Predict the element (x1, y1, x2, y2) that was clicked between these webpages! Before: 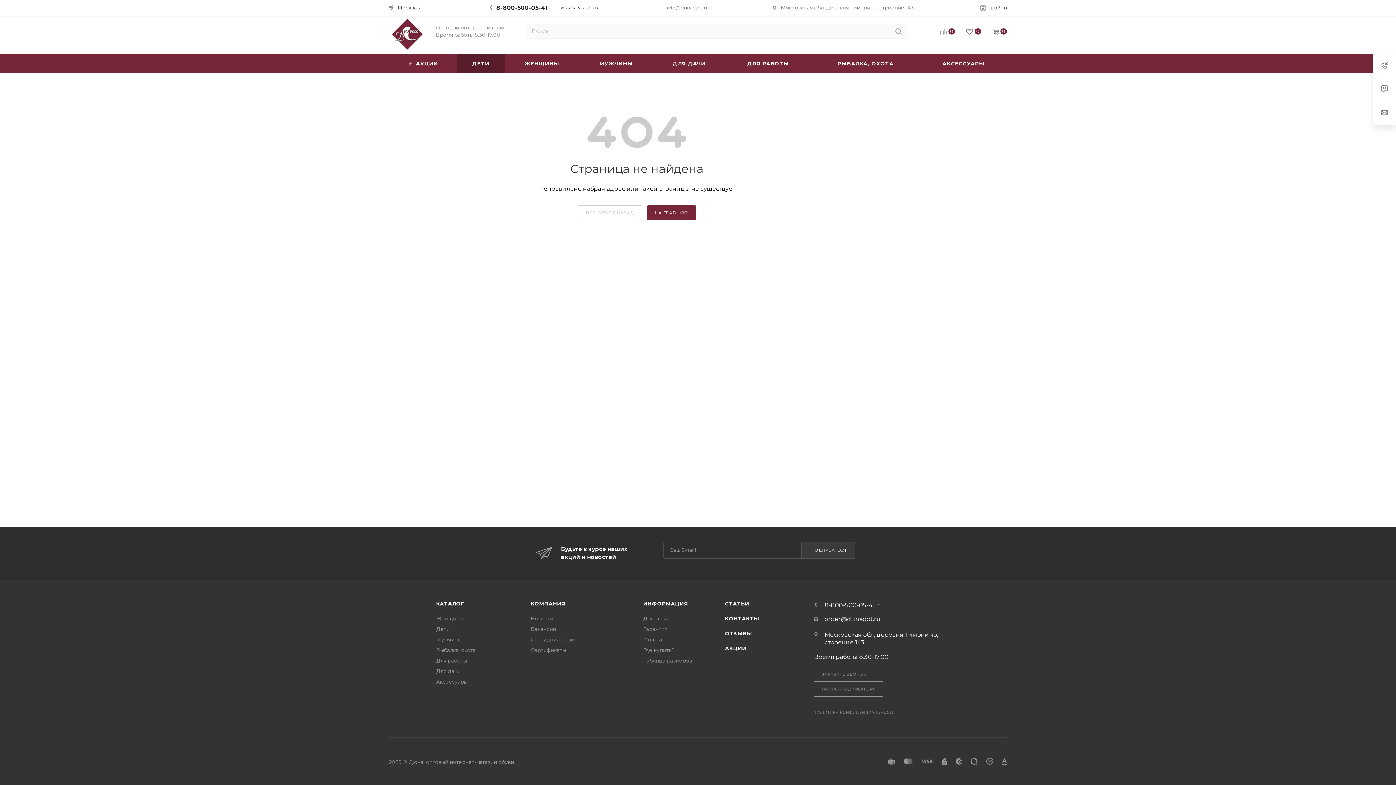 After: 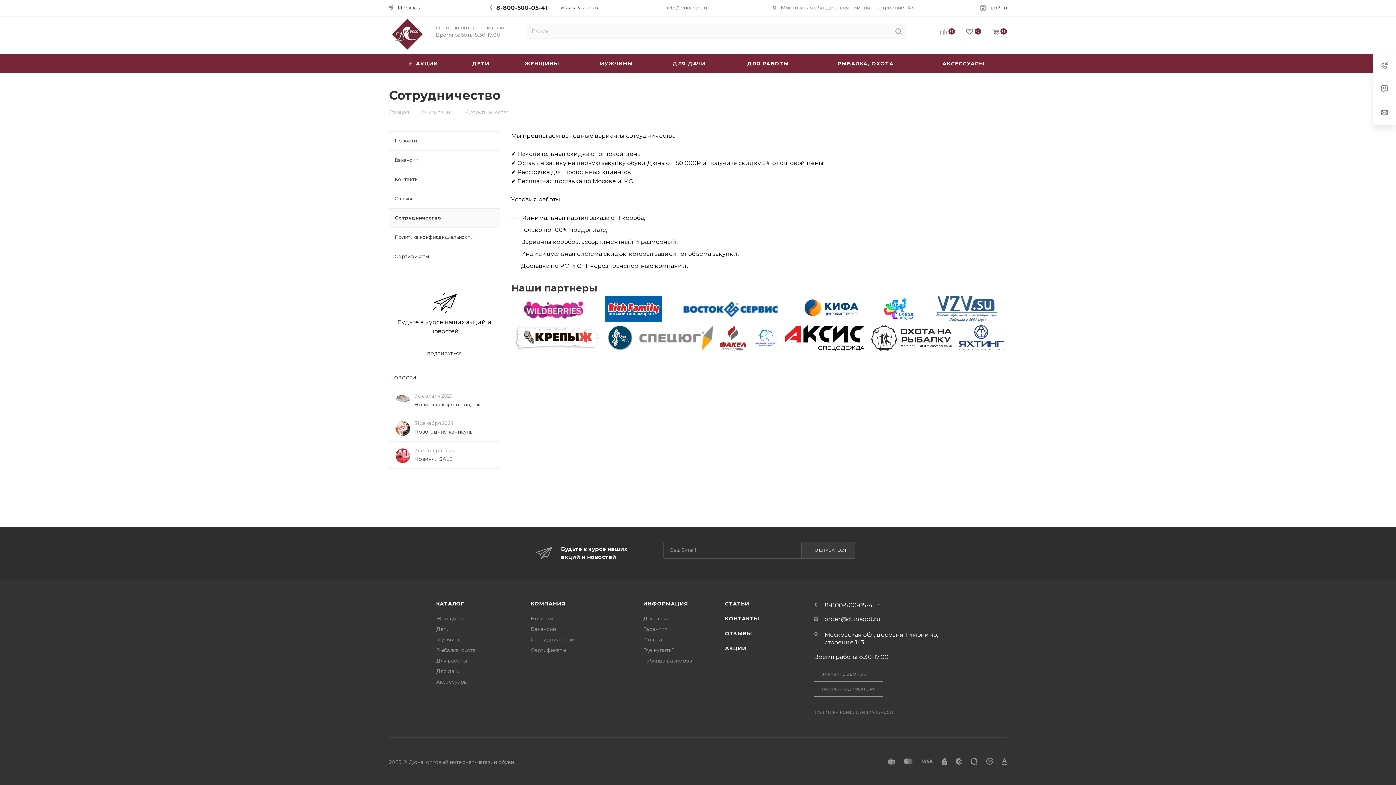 Action: bbox: (530, 637, 574, 642) label: Сотрудничество